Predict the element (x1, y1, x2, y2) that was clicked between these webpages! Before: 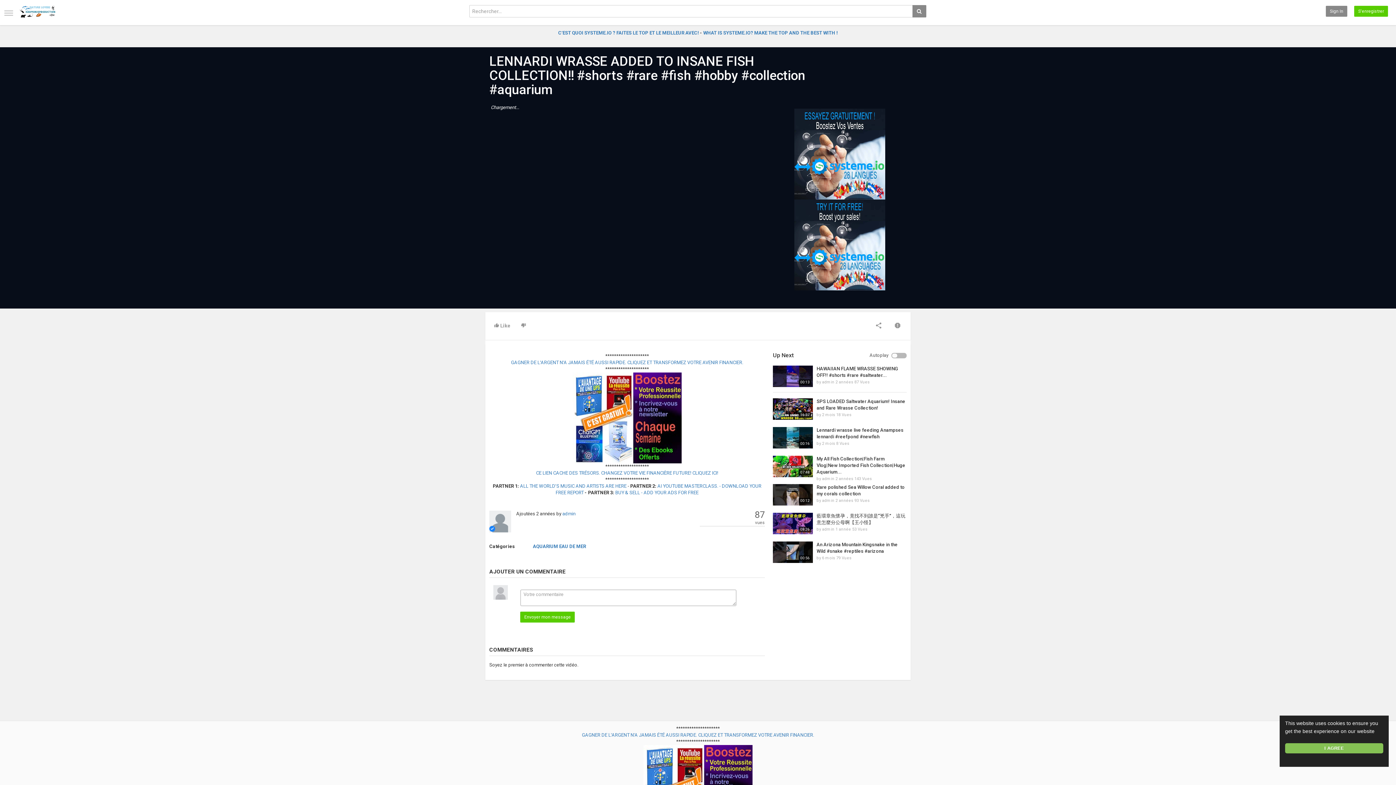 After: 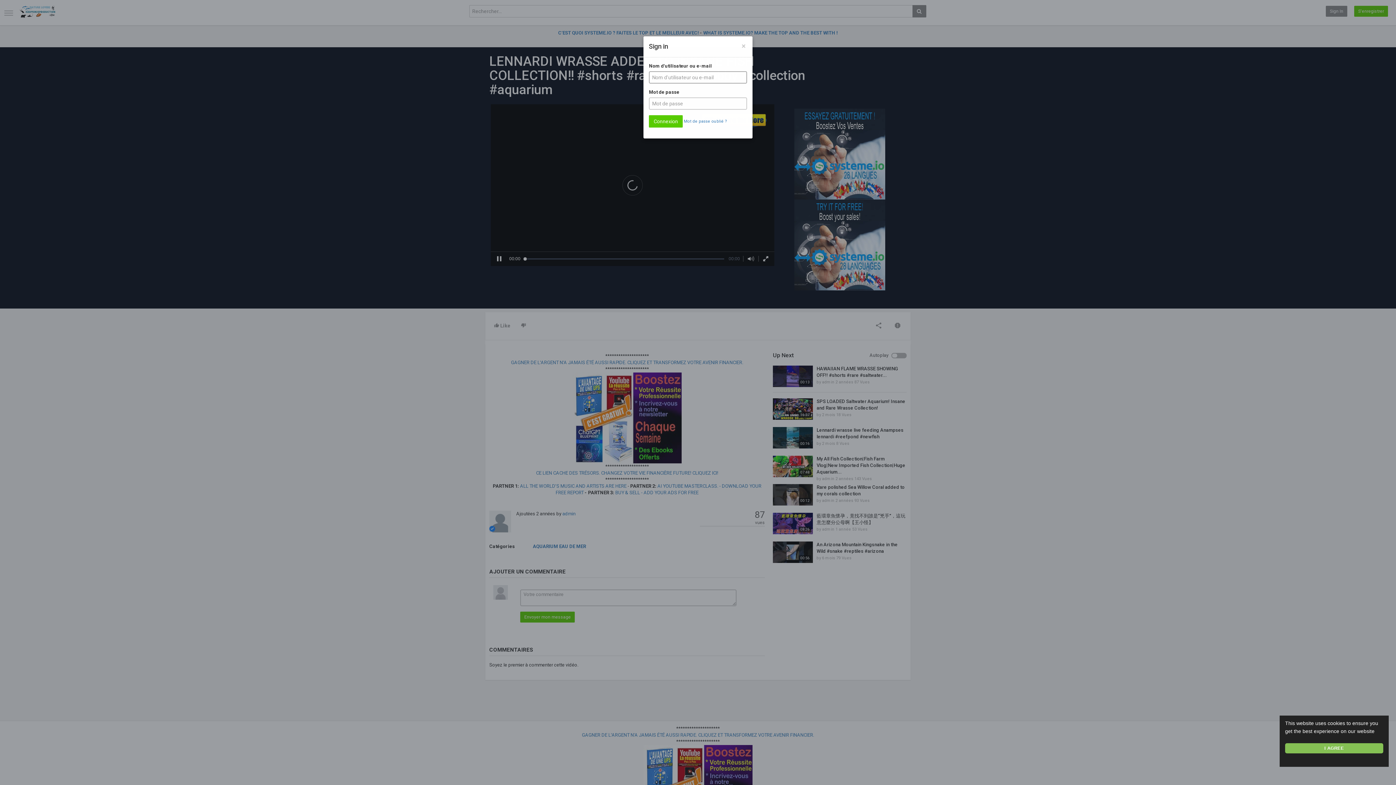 Action: label: Sign In bbox: (1326, 5, 1347, 16)